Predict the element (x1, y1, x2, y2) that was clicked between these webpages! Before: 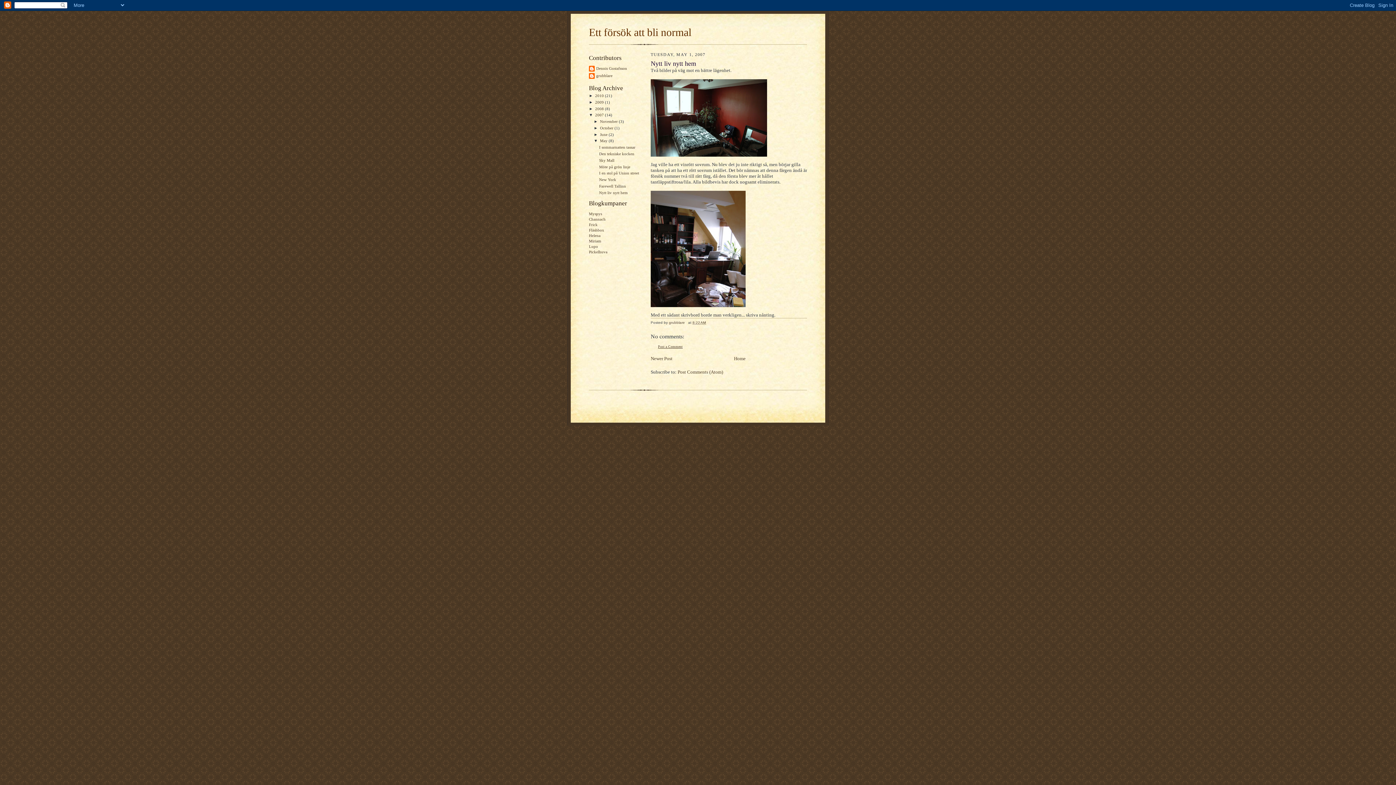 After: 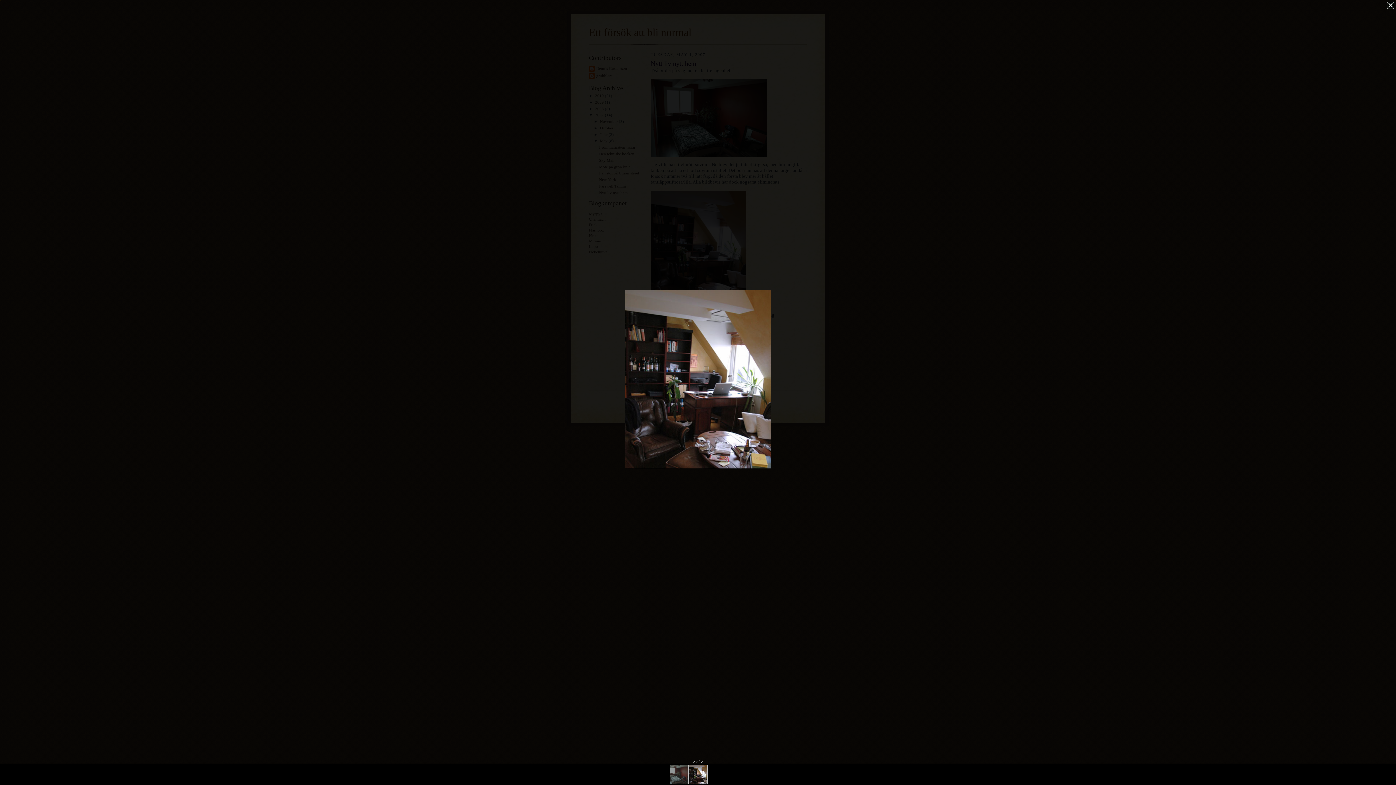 Action: bbox: (650, 306, 749, 312)